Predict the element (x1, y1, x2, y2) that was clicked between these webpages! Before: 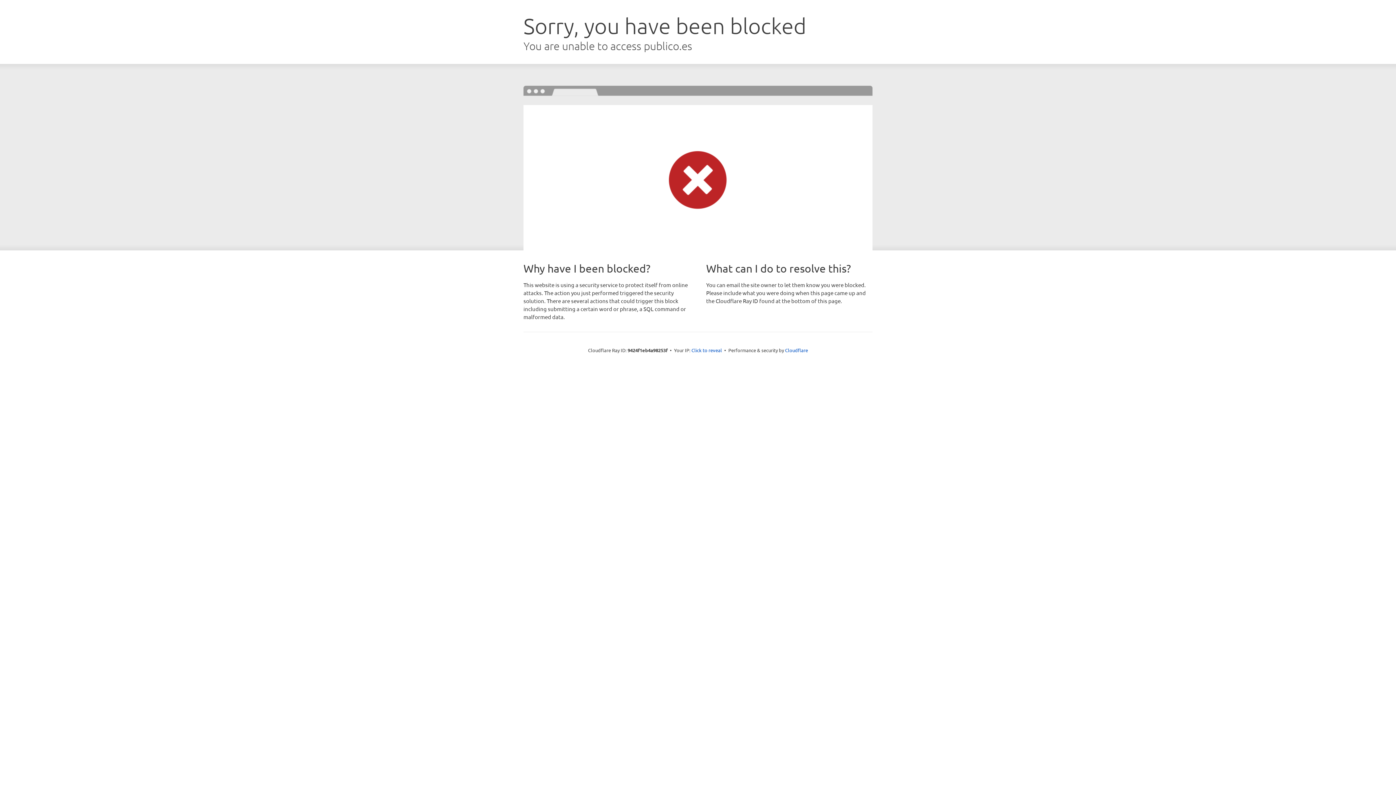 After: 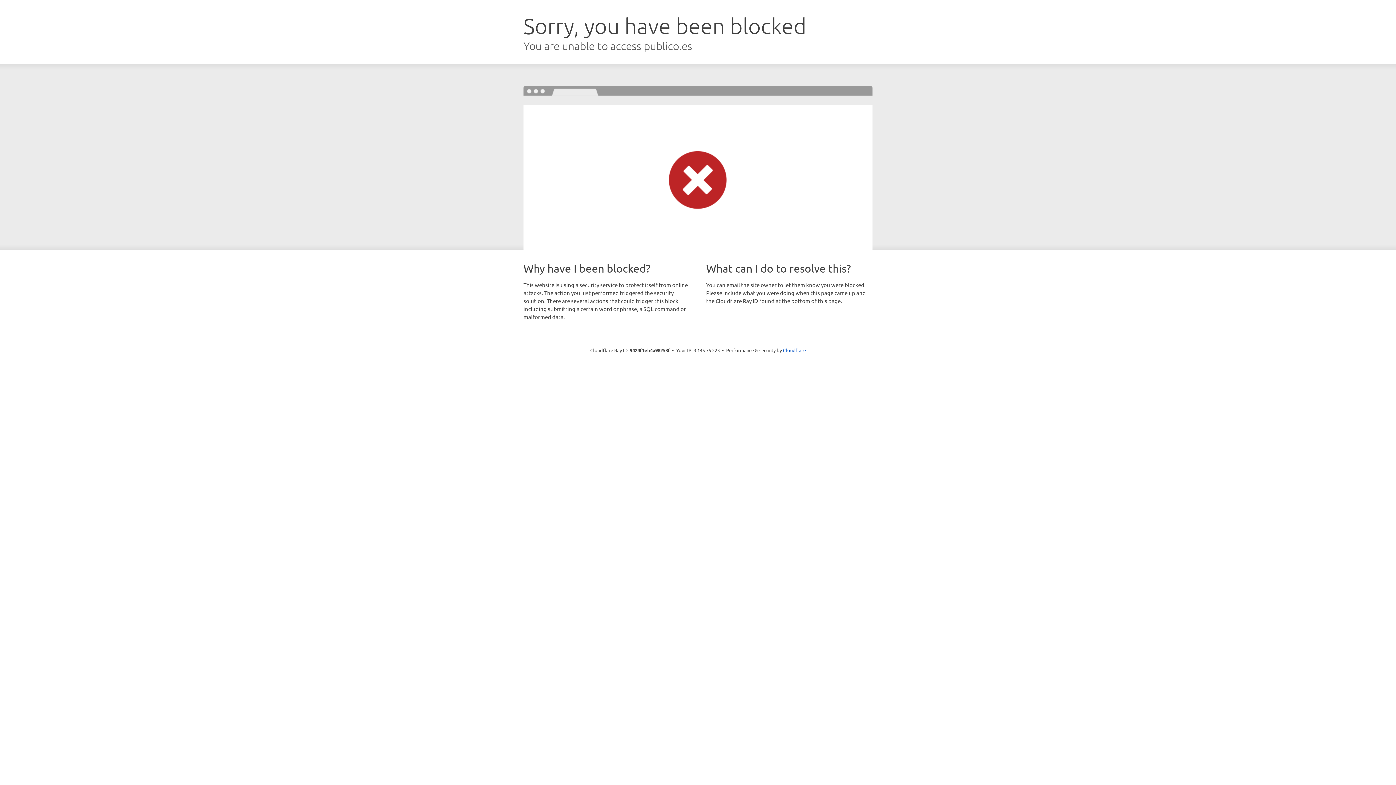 Action: bbox: (691, 346, 722, 353) label: Click to reveal